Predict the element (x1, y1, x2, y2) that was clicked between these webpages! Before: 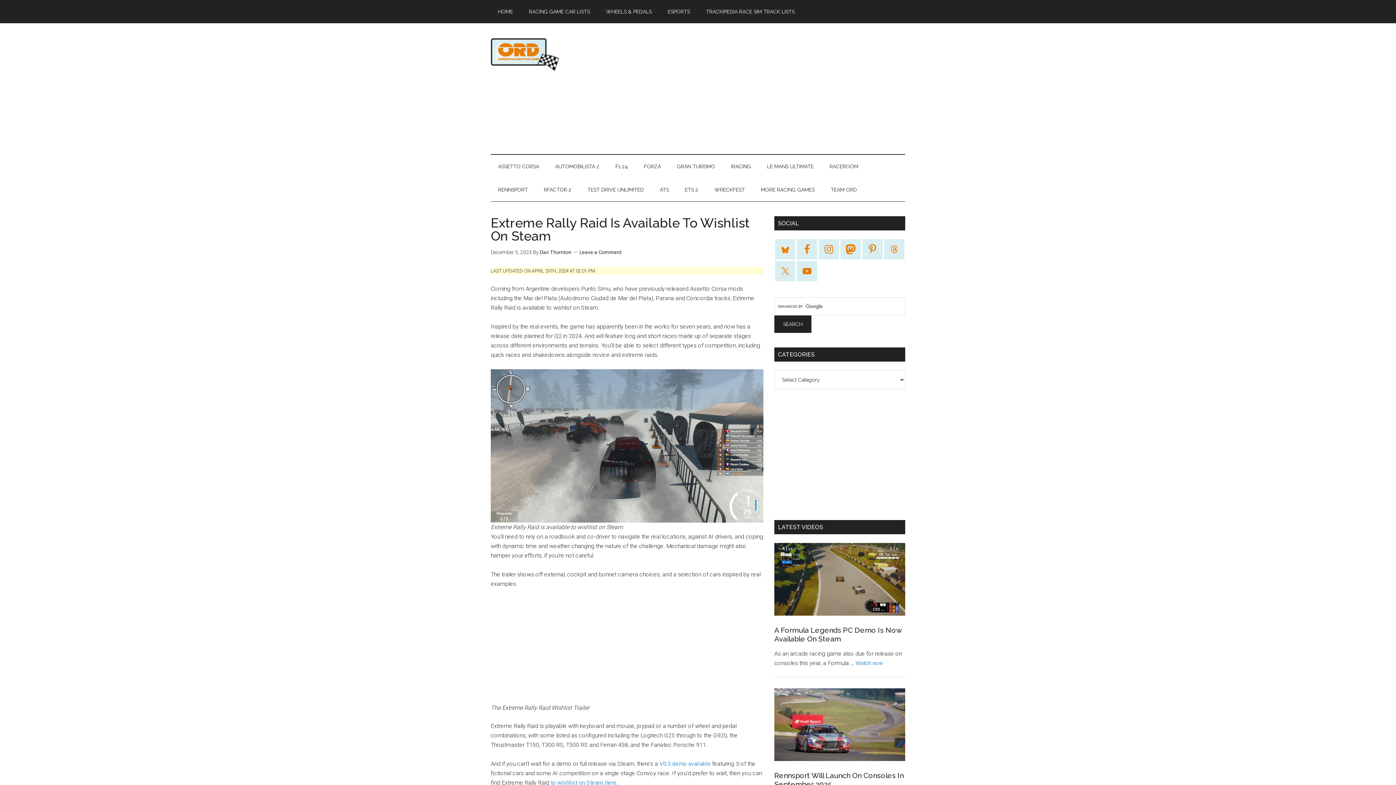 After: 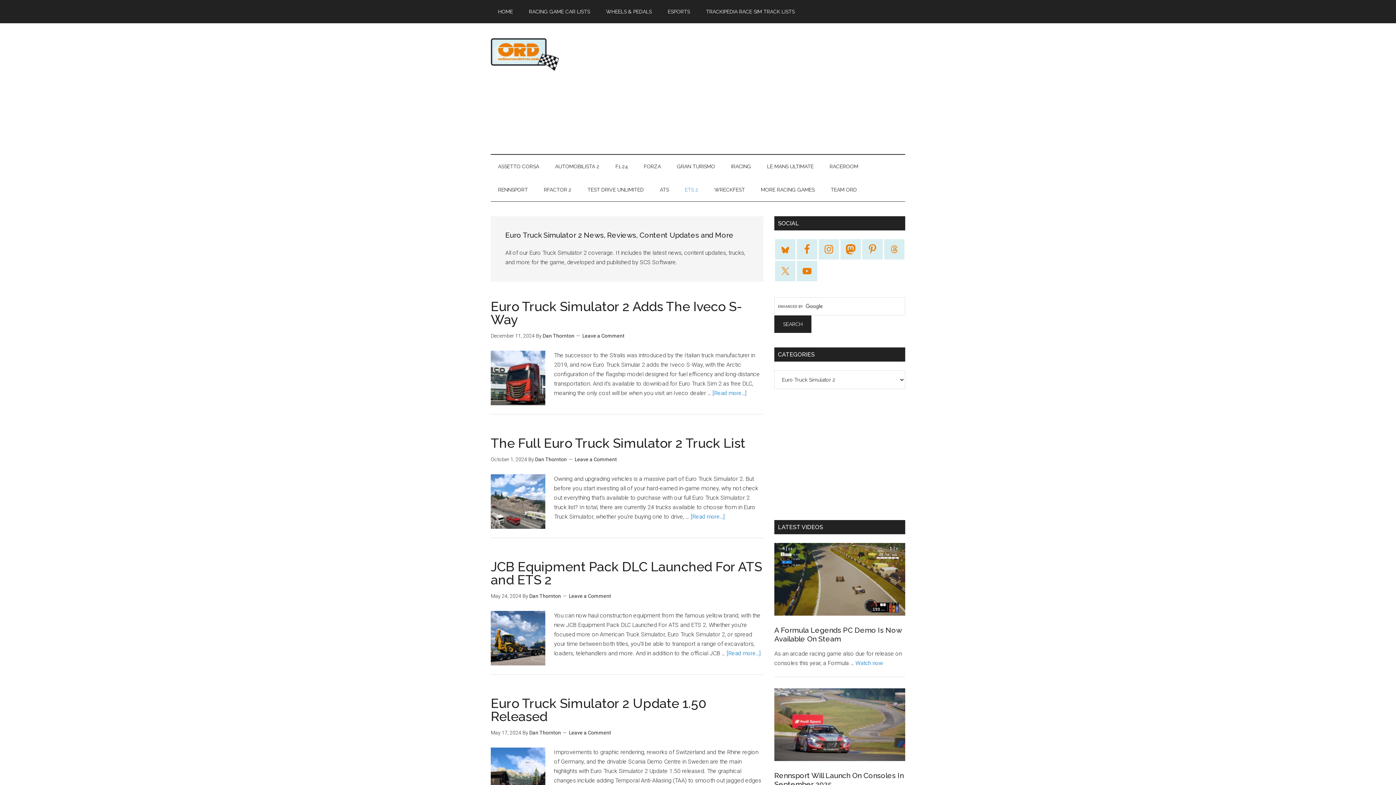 Action: bbox: (677, 178, 705, 201) label: ETS 2